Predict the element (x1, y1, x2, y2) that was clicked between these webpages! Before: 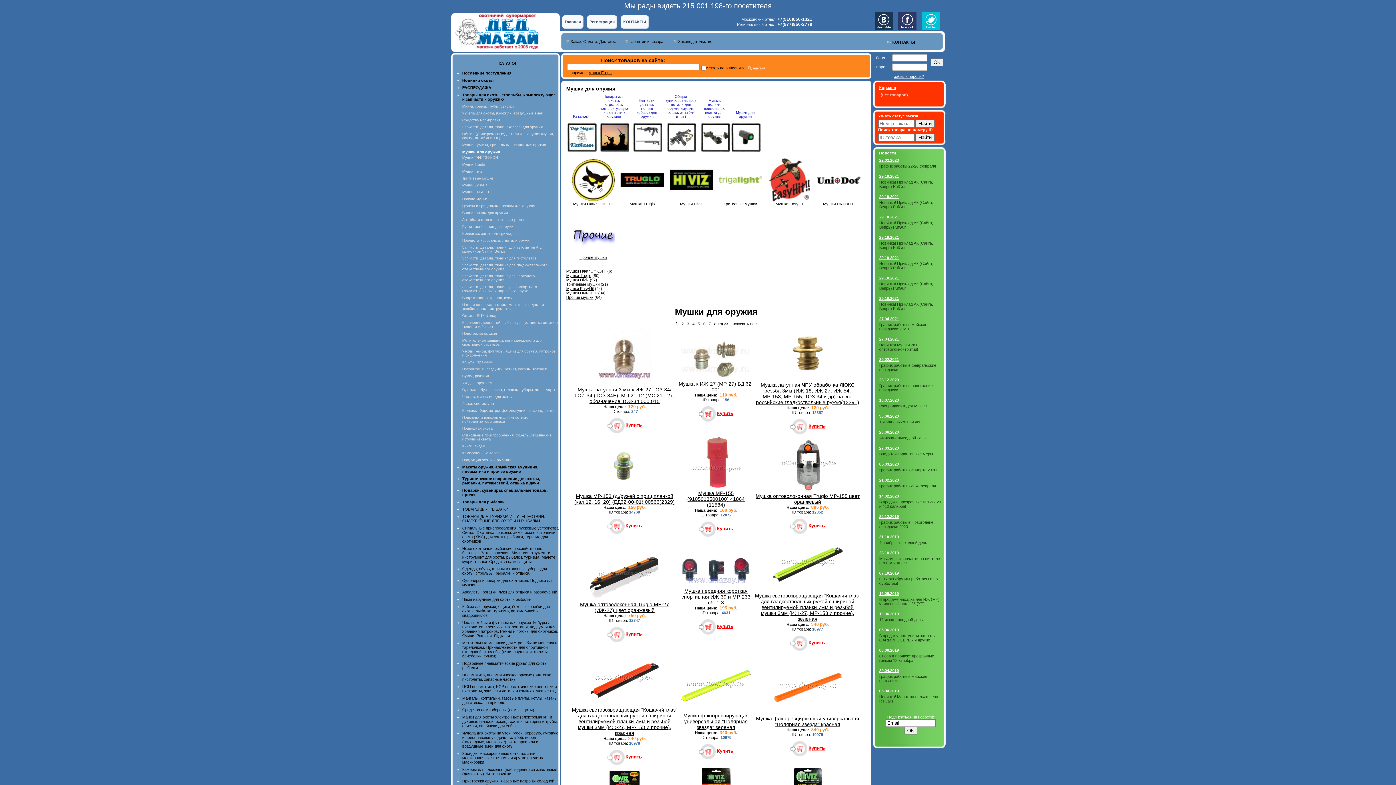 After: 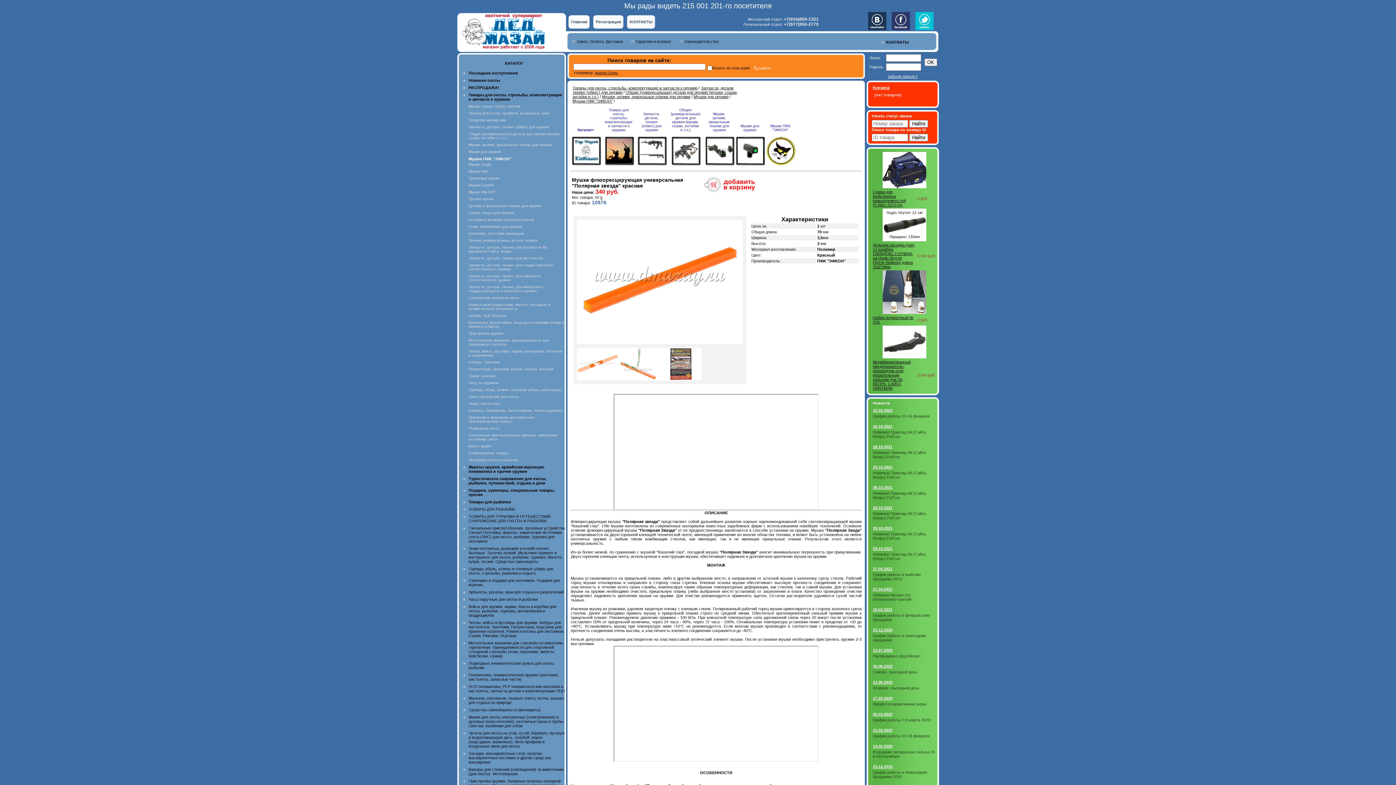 Action: bbox: (754, 716, 860, 727) label: Мушка флюоресцирующая универсальная "Полярная звезда" красная